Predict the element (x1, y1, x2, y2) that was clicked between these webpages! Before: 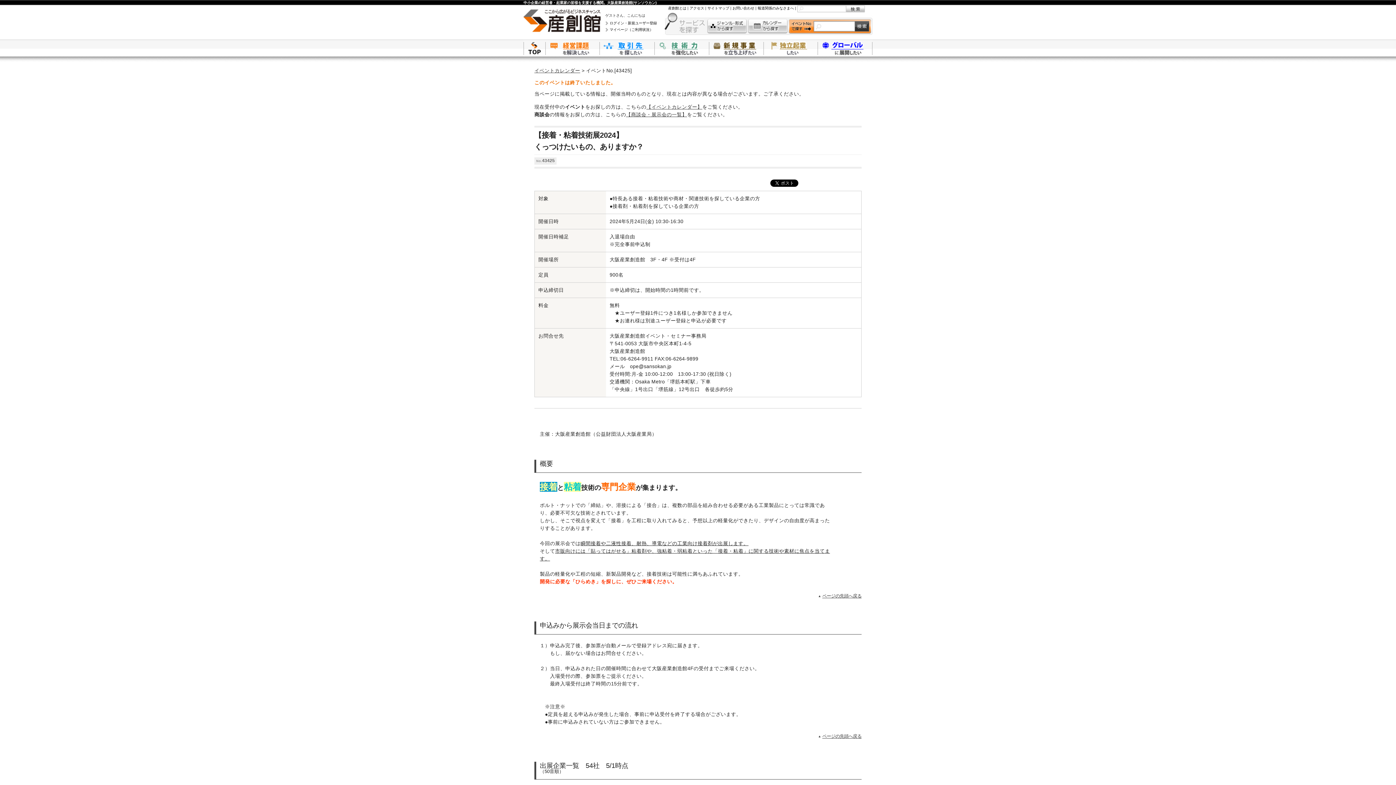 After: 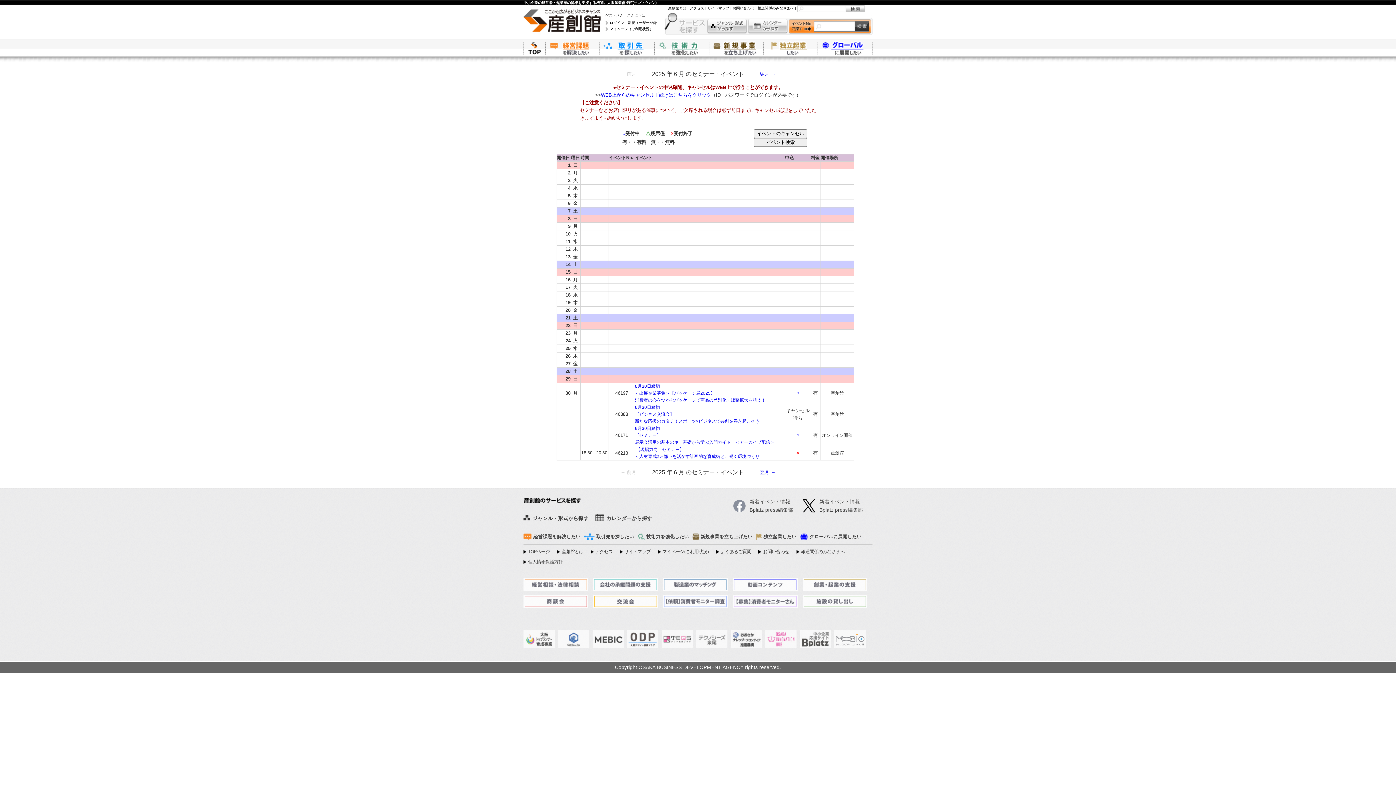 Action: bbox: (646, 104, 702, 109) label: 【イベントカレンダー】